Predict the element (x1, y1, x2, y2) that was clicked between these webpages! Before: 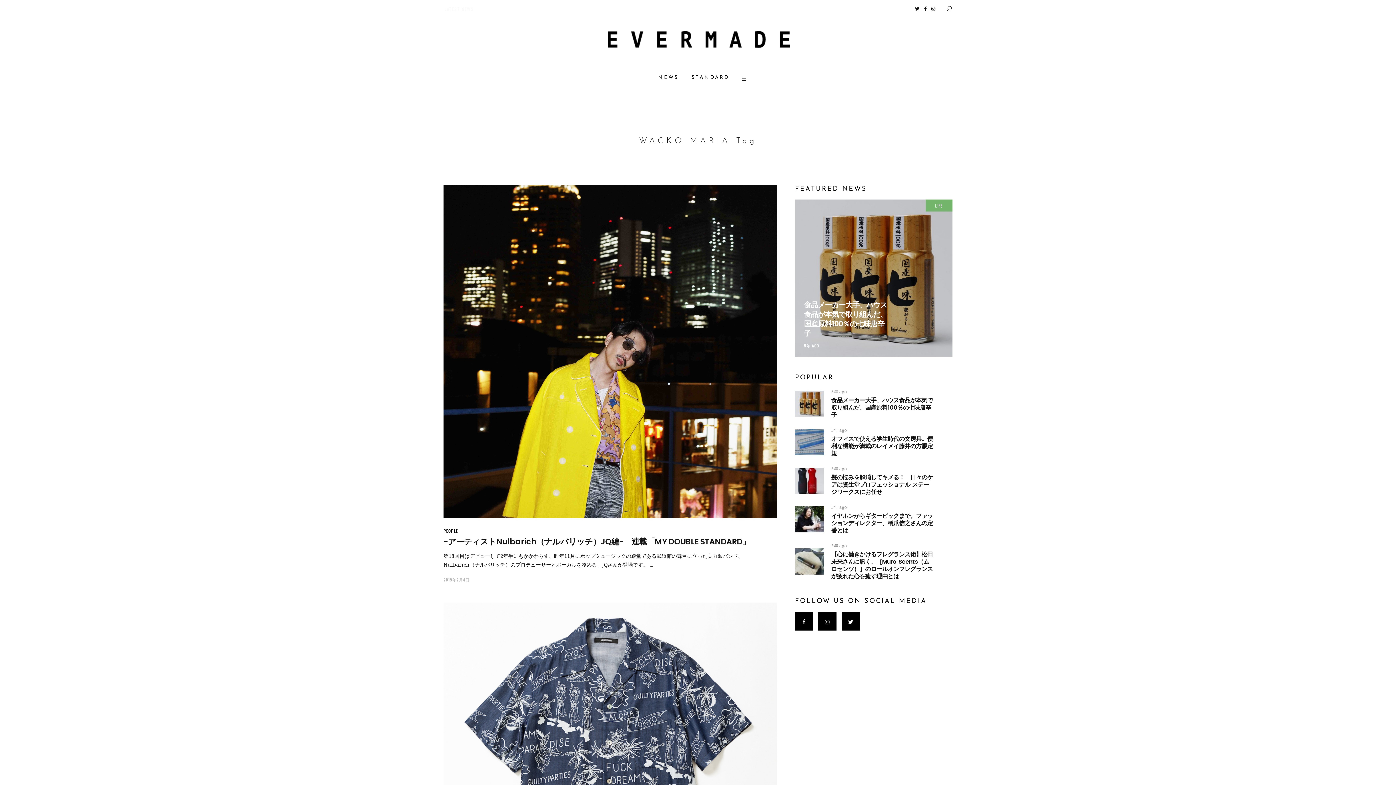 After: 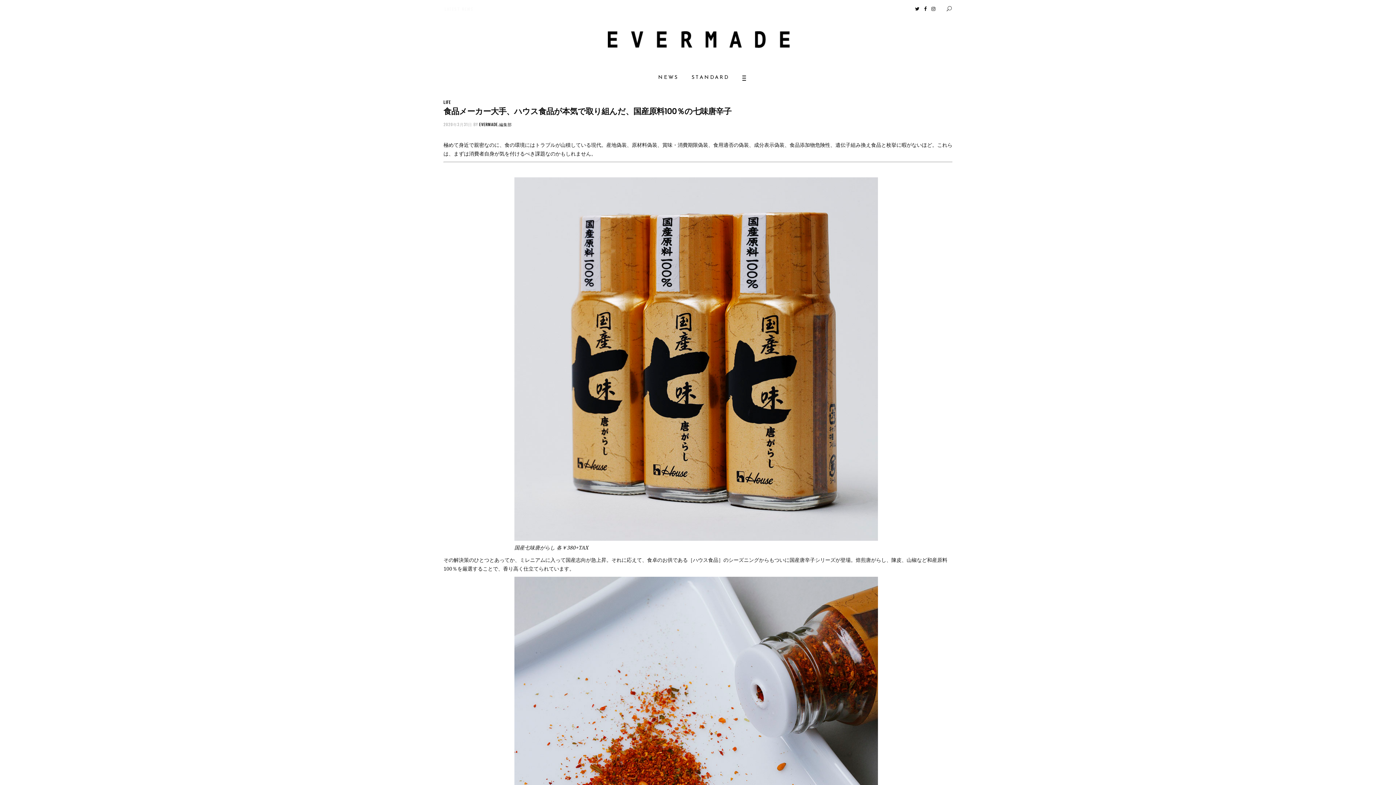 Action: label: 食品メーカー大手、ハウス食品が本気で取り組んだ、国産原料100％の七味唐辛子 bbox: (831, 396, 933, 419)